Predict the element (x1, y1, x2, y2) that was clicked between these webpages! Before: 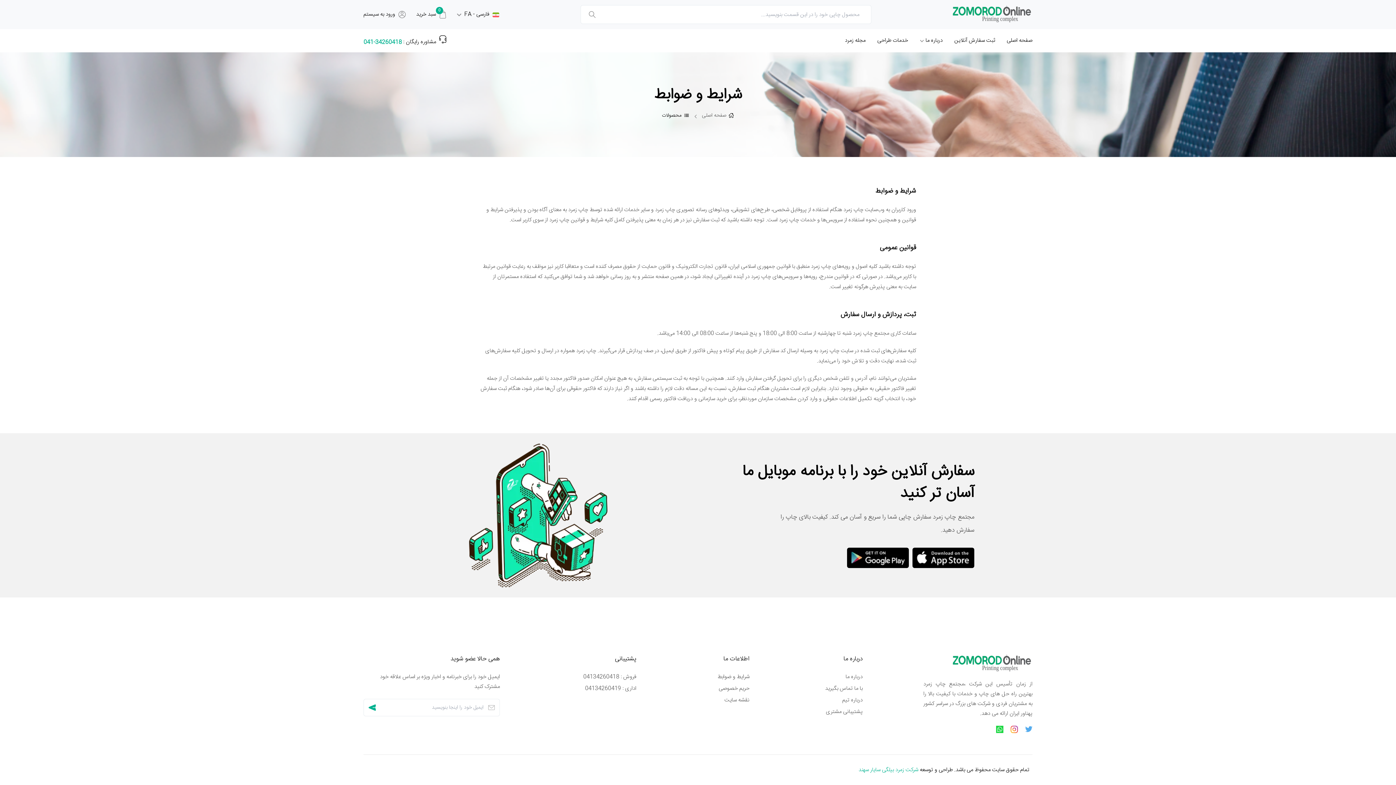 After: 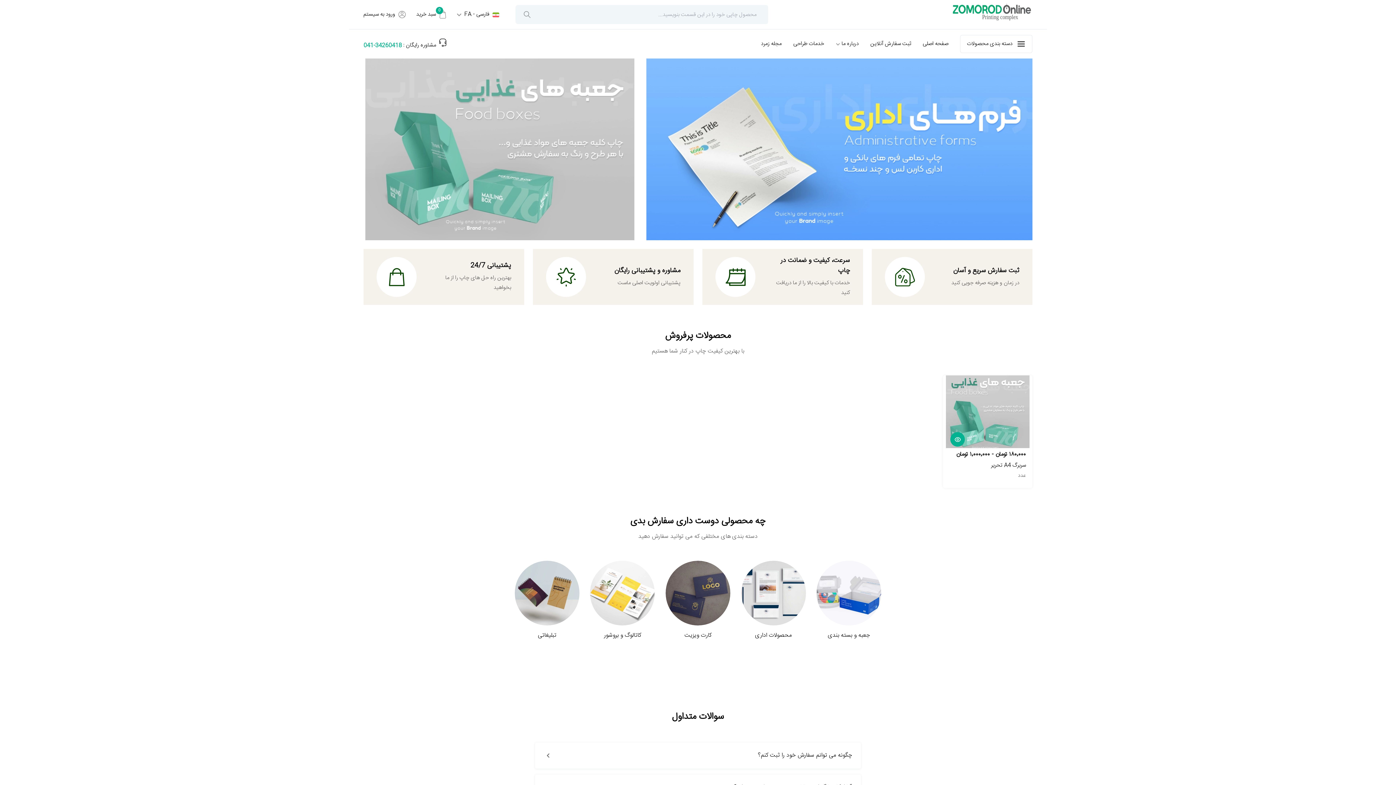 Action: label: صفحه اصلی bbox: (702, 111, 734, 119)